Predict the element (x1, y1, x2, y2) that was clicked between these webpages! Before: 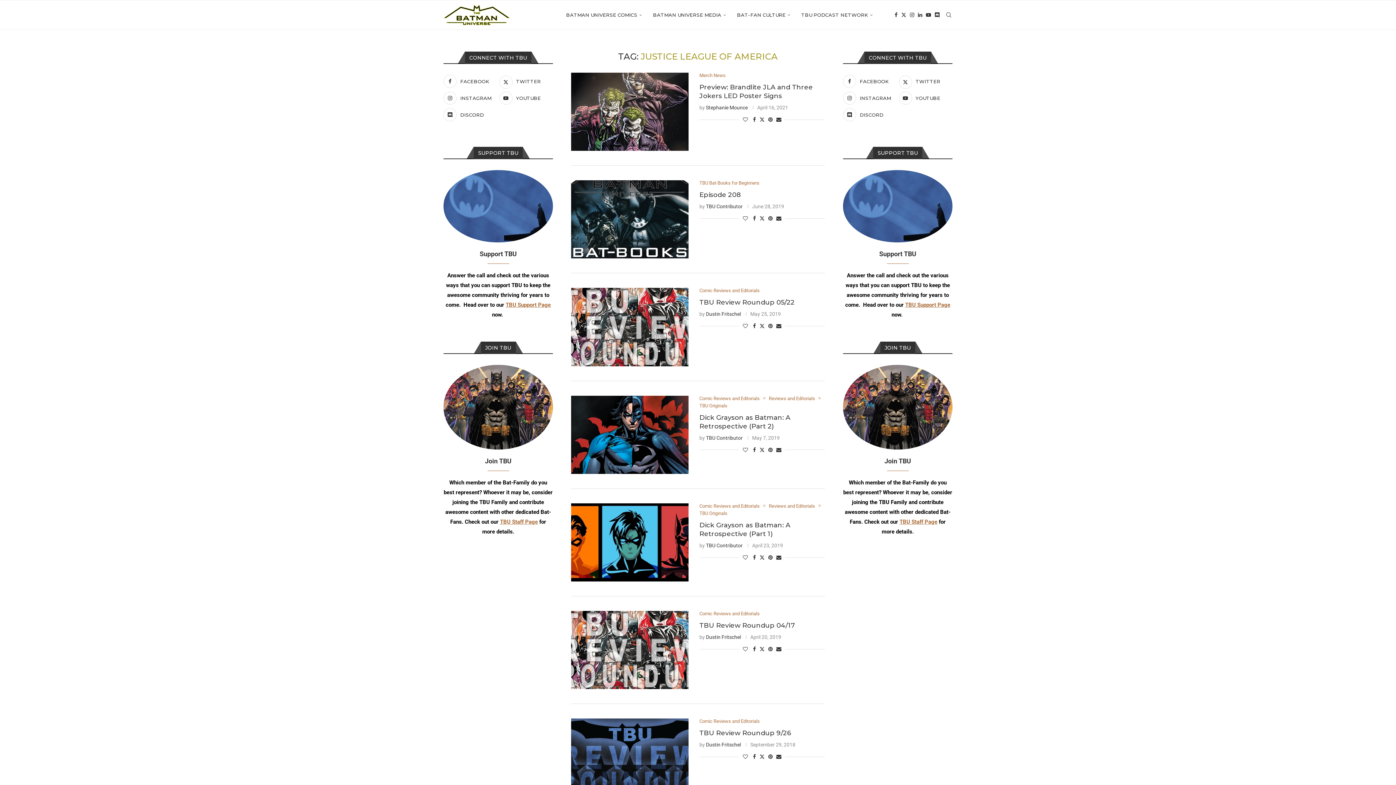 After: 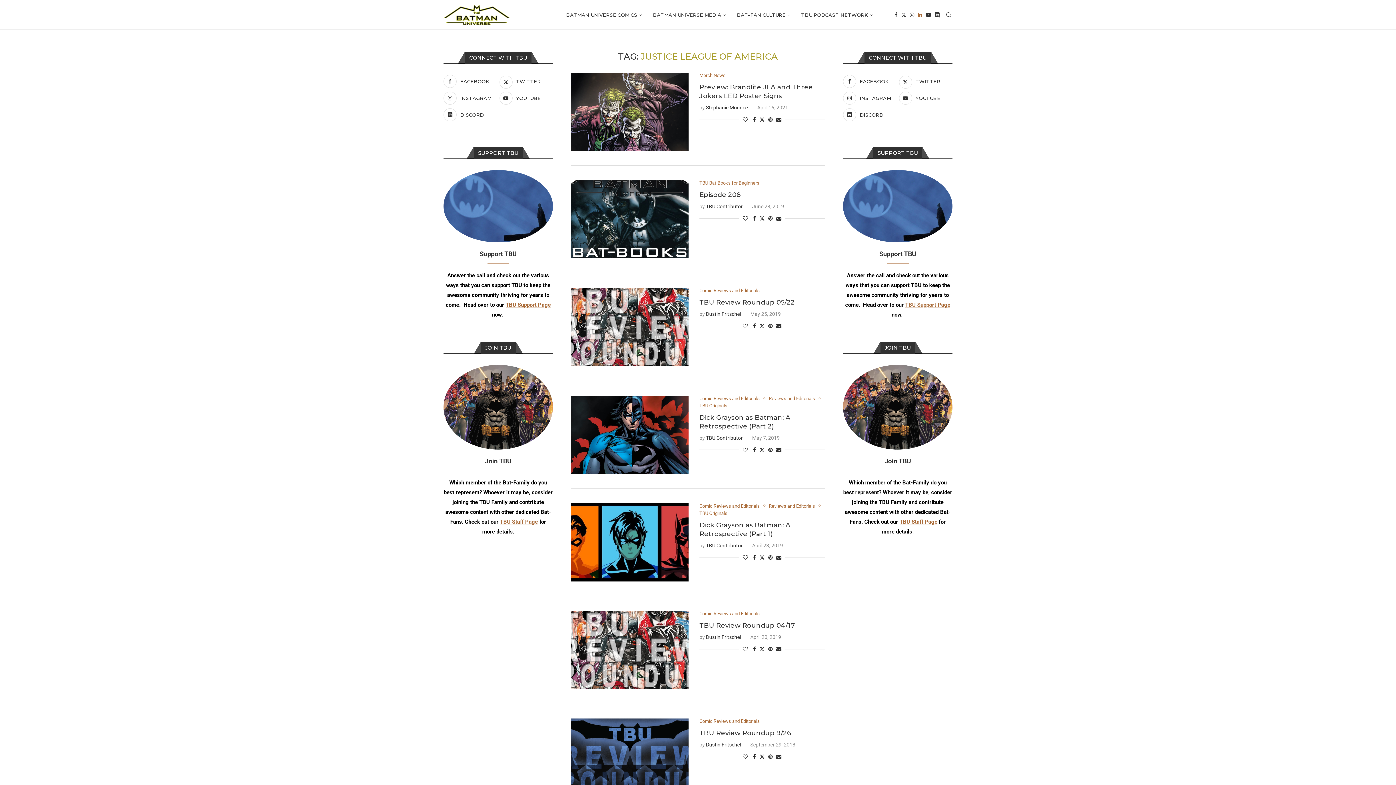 Action: bbox: (918, 0, 922, 29) label: Linkedin